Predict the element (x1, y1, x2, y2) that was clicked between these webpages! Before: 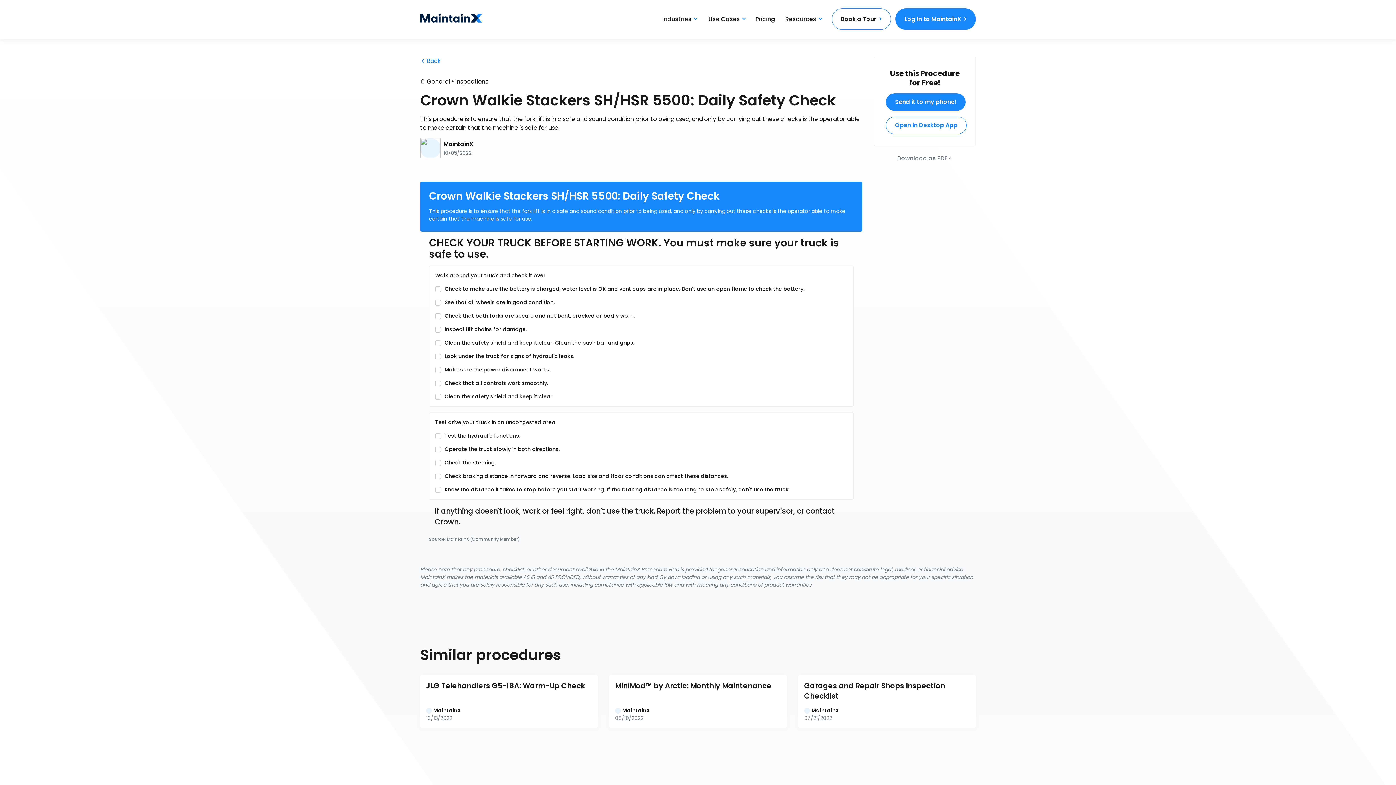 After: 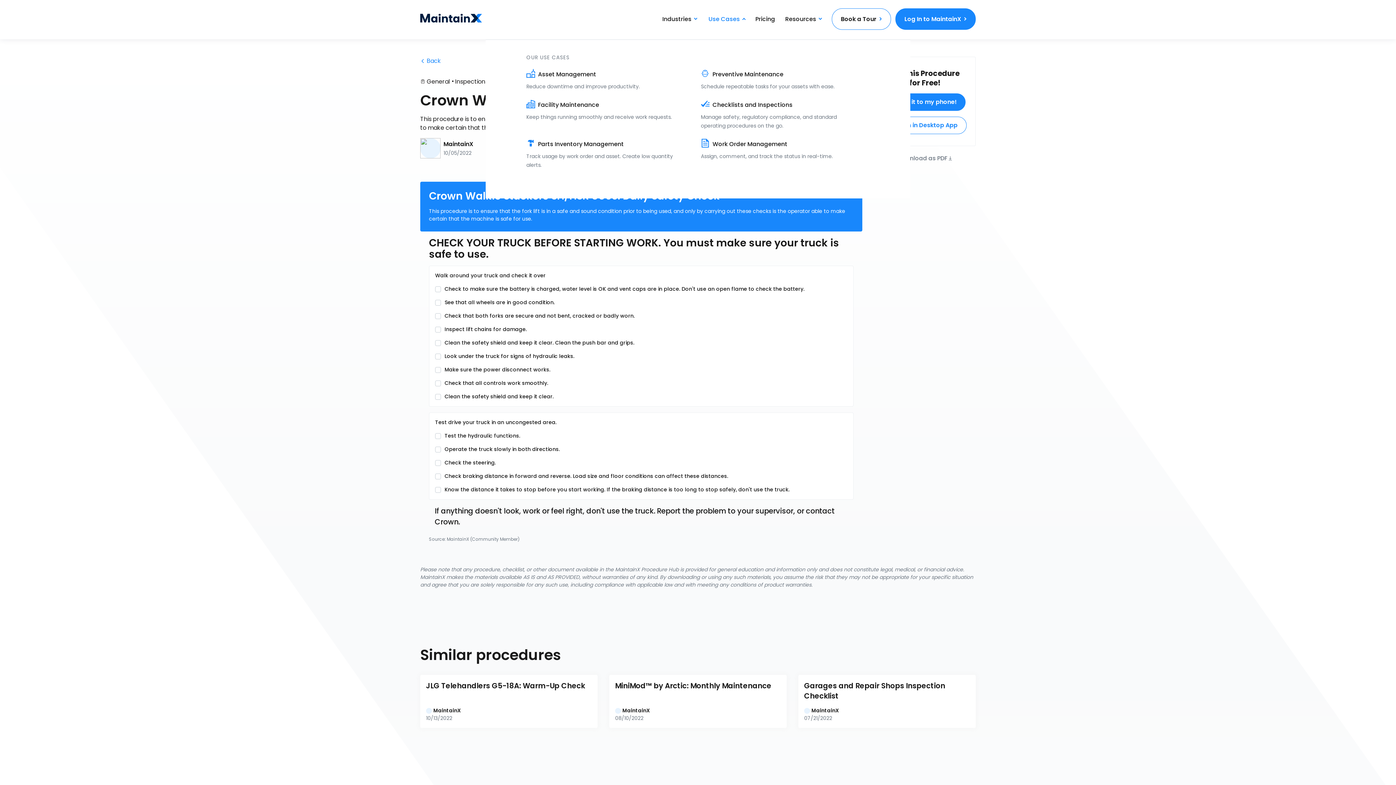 Action: bbox: (708, 15, 745, 22) label: Use Cases 